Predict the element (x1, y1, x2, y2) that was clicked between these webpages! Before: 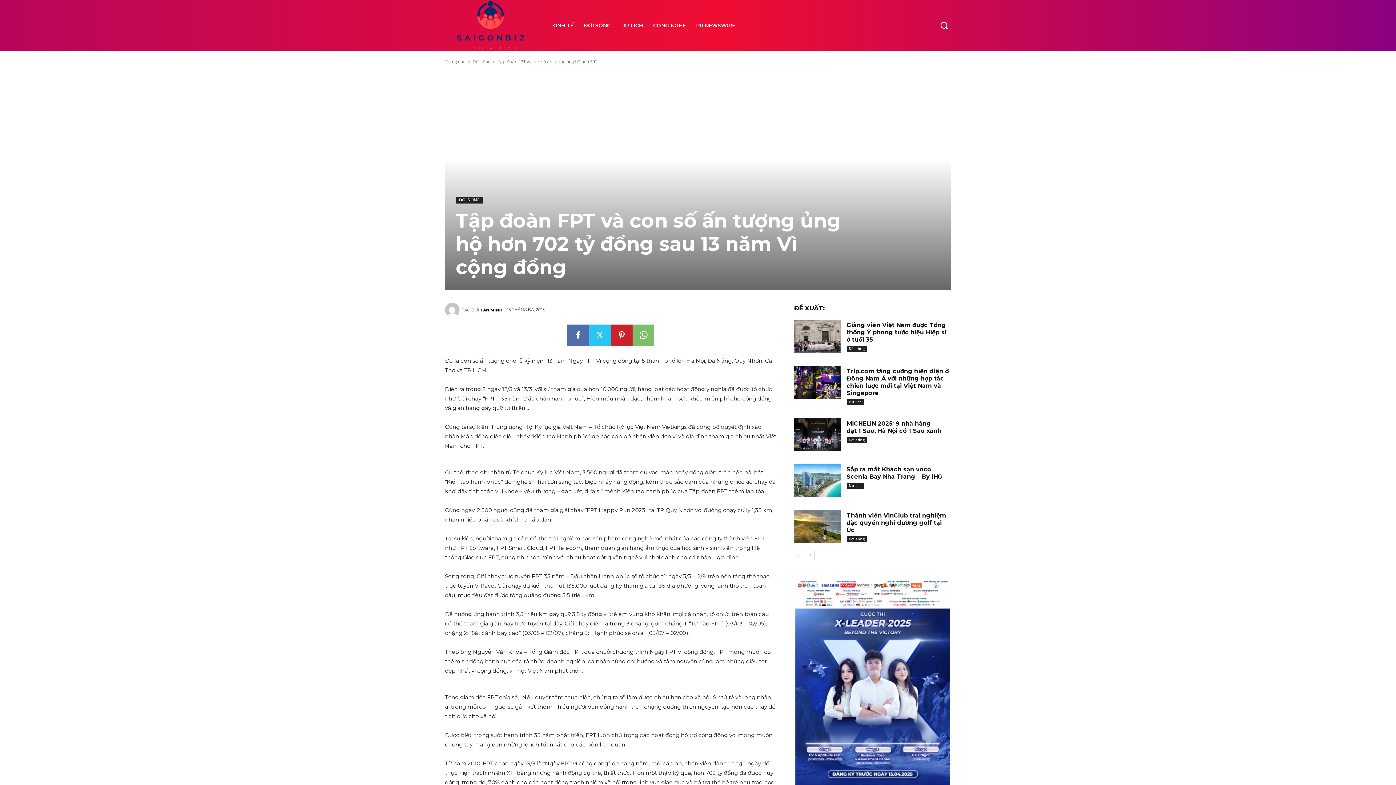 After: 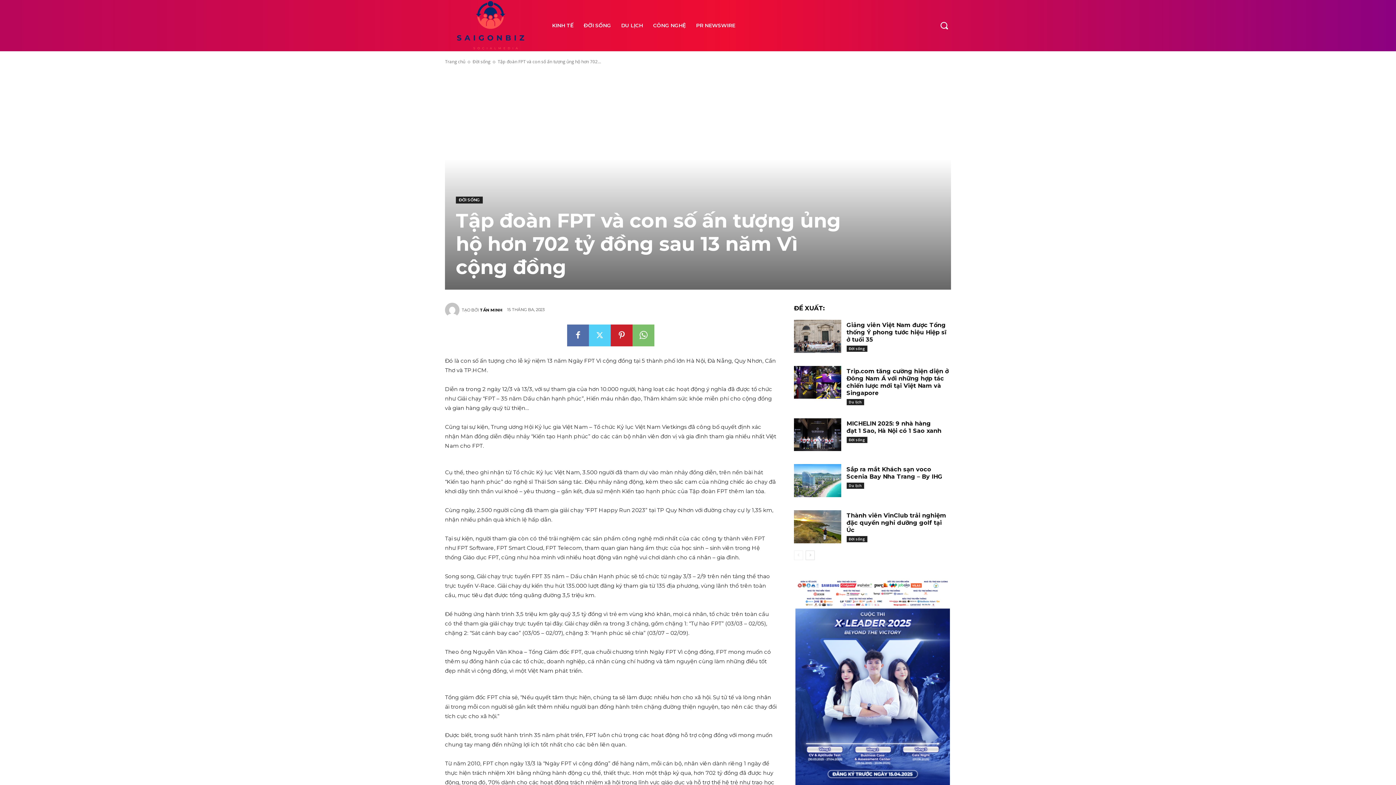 Action: bbox: (589, 324, 610, 346)